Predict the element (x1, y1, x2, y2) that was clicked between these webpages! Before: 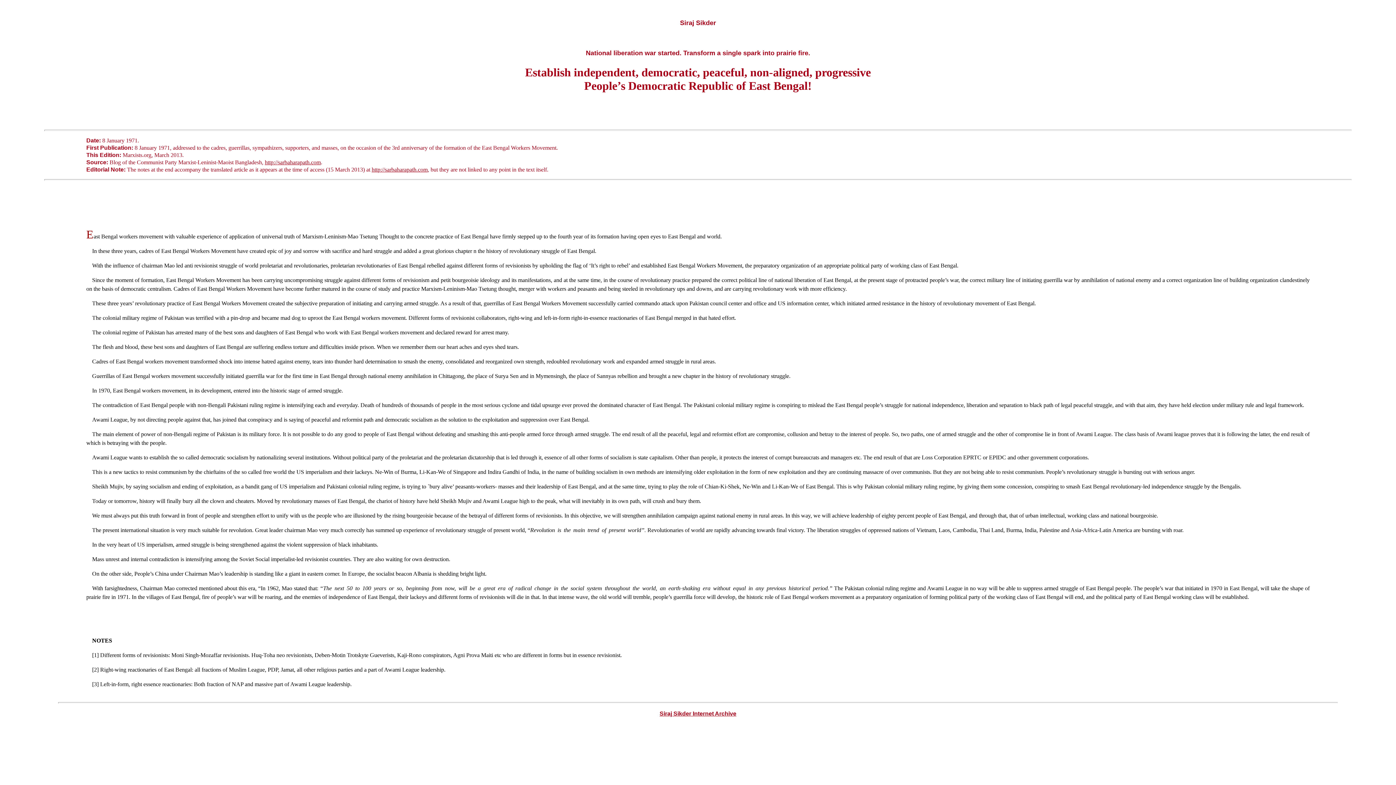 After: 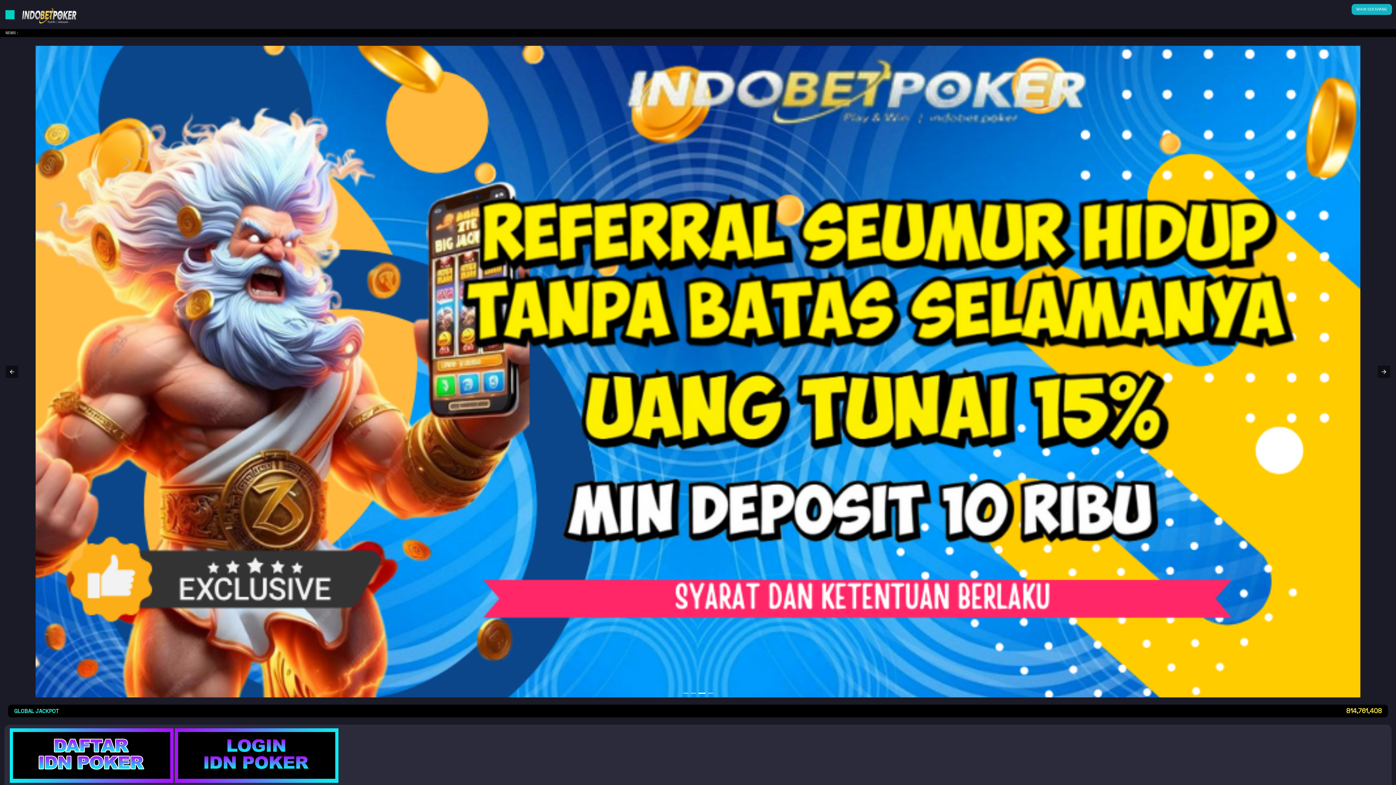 Action: label: http://sarbaharapath.com bbox: (264, 159, 320, 165)